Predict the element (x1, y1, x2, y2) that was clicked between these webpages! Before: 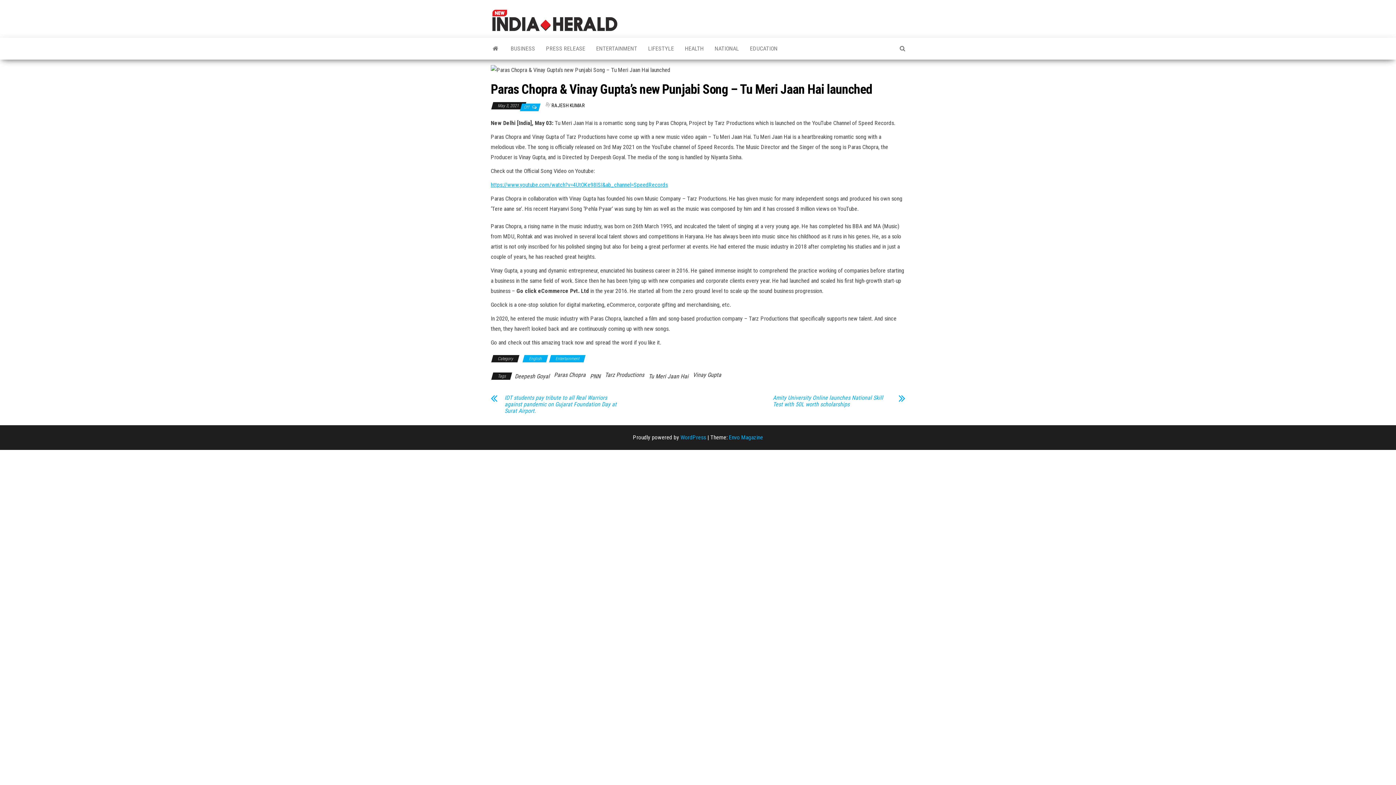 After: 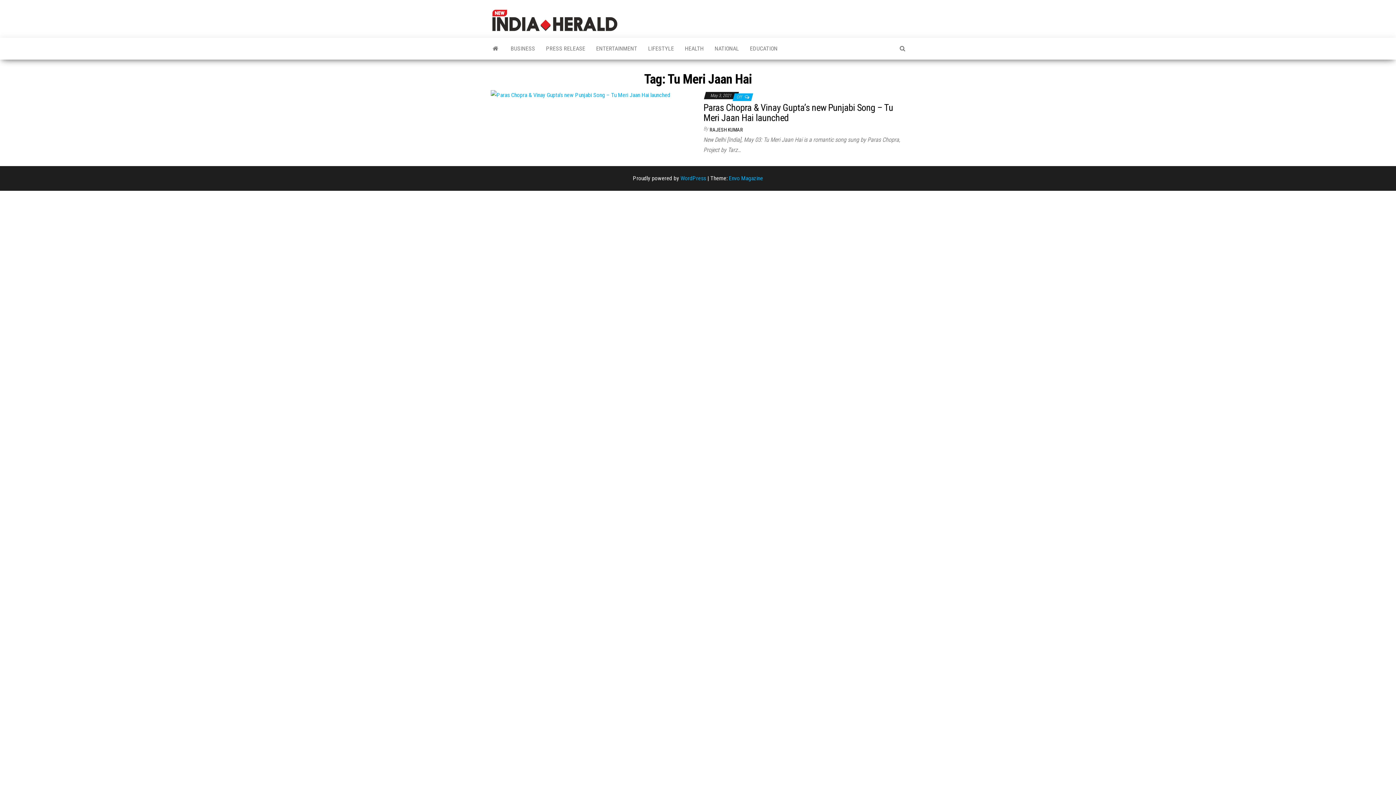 Action: label: Tu Meri Jaan Hai bbox: (648, 373, 688, 380)